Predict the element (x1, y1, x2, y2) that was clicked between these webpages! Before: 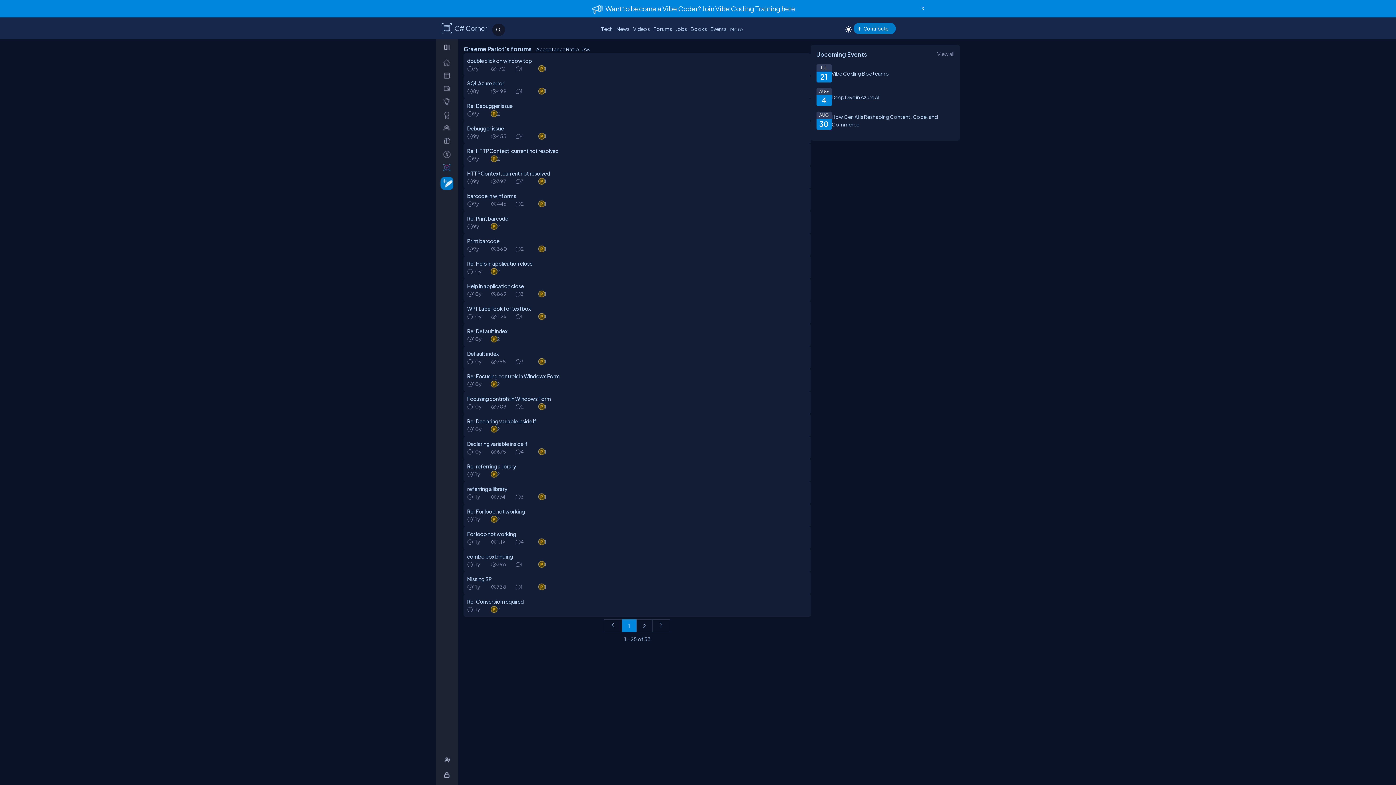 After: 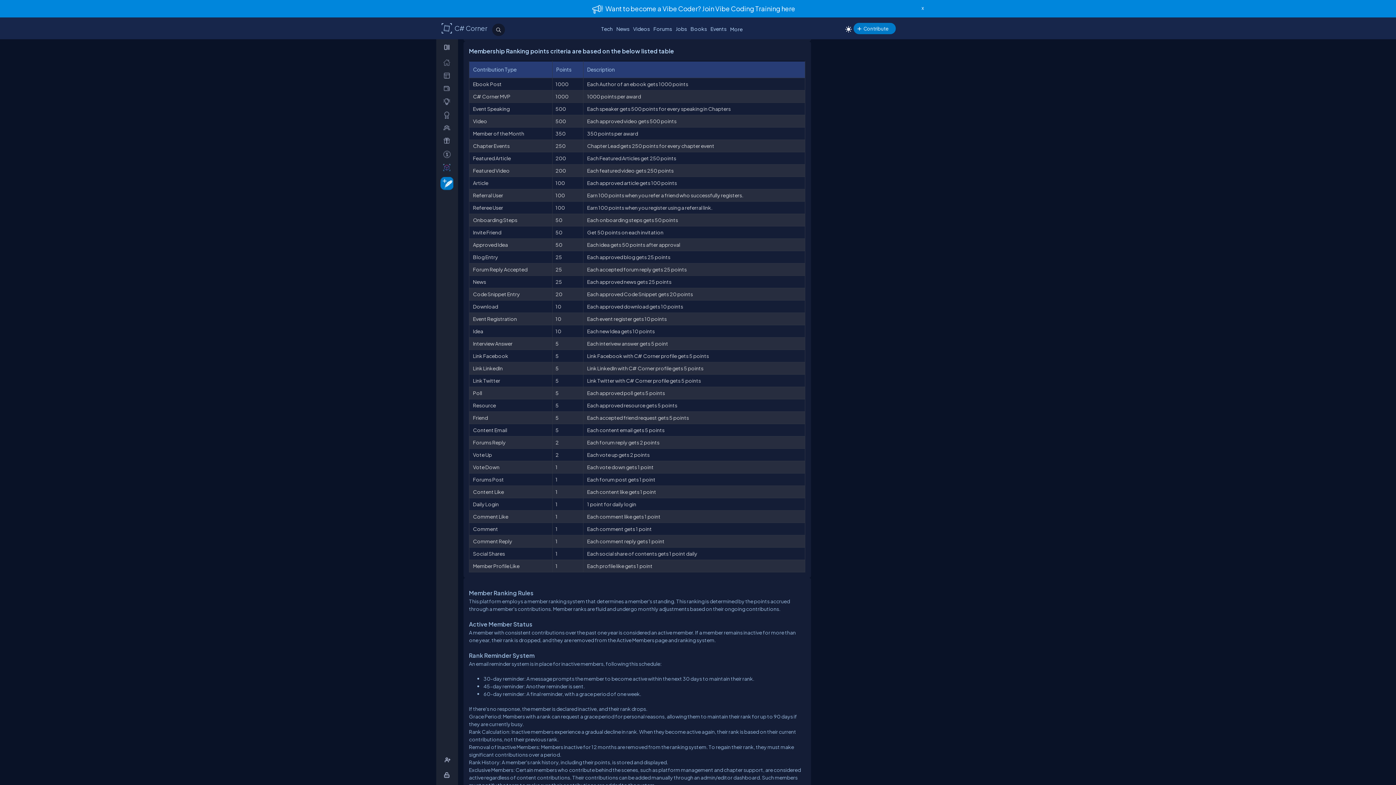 Action: bbox: (538, 340, 562, 348) label: 1